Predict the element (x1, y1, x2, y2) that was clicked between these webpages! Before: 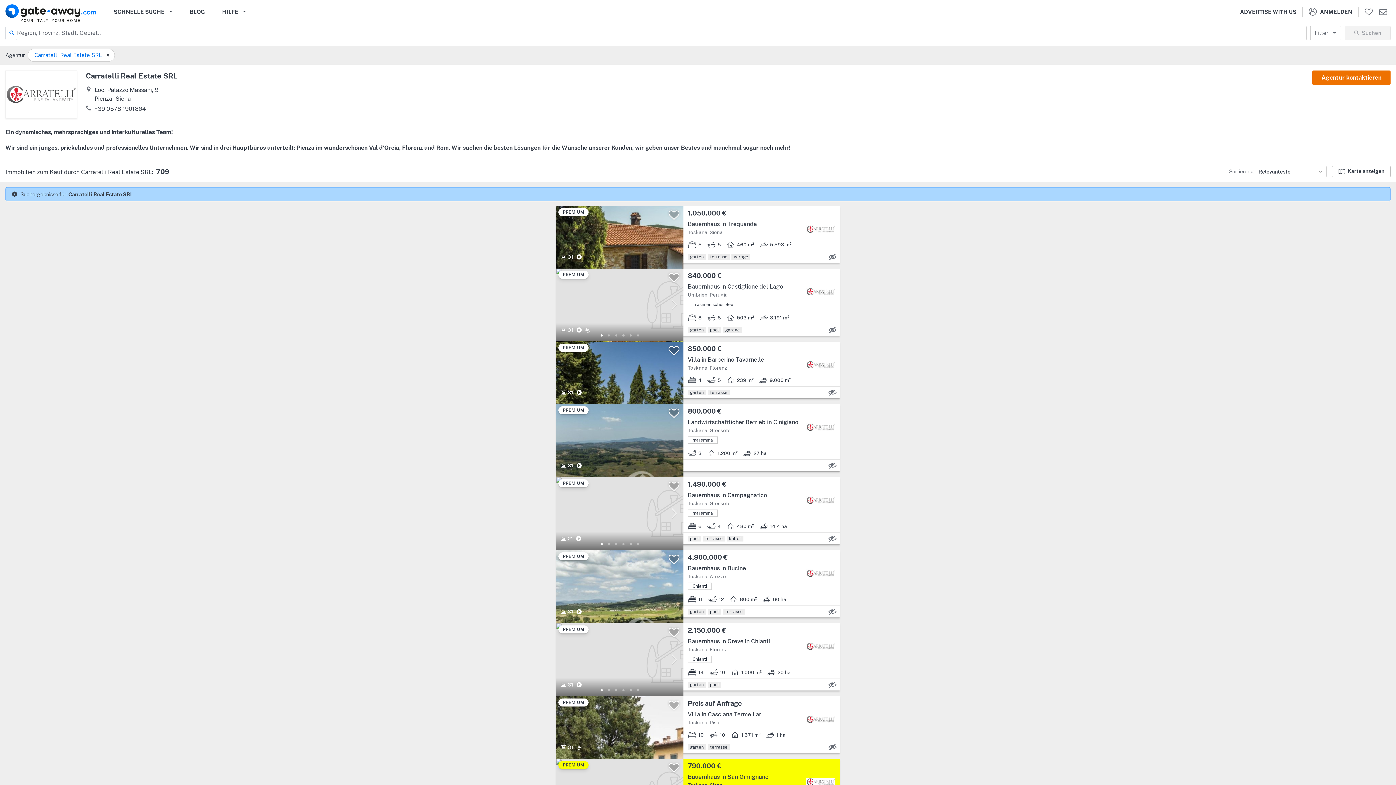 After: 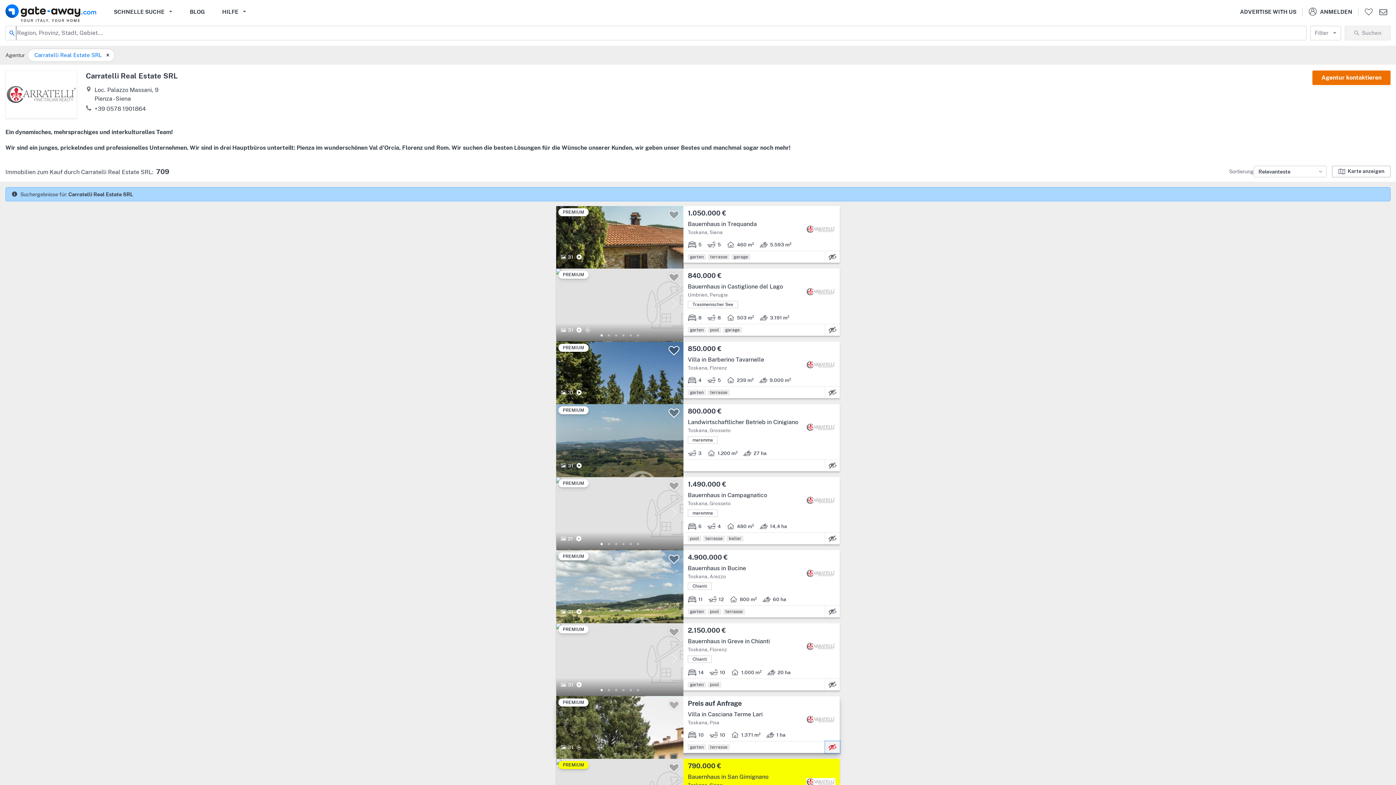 Action: bbox: (825, 741, 840, 753) label: Objekt verstecken.